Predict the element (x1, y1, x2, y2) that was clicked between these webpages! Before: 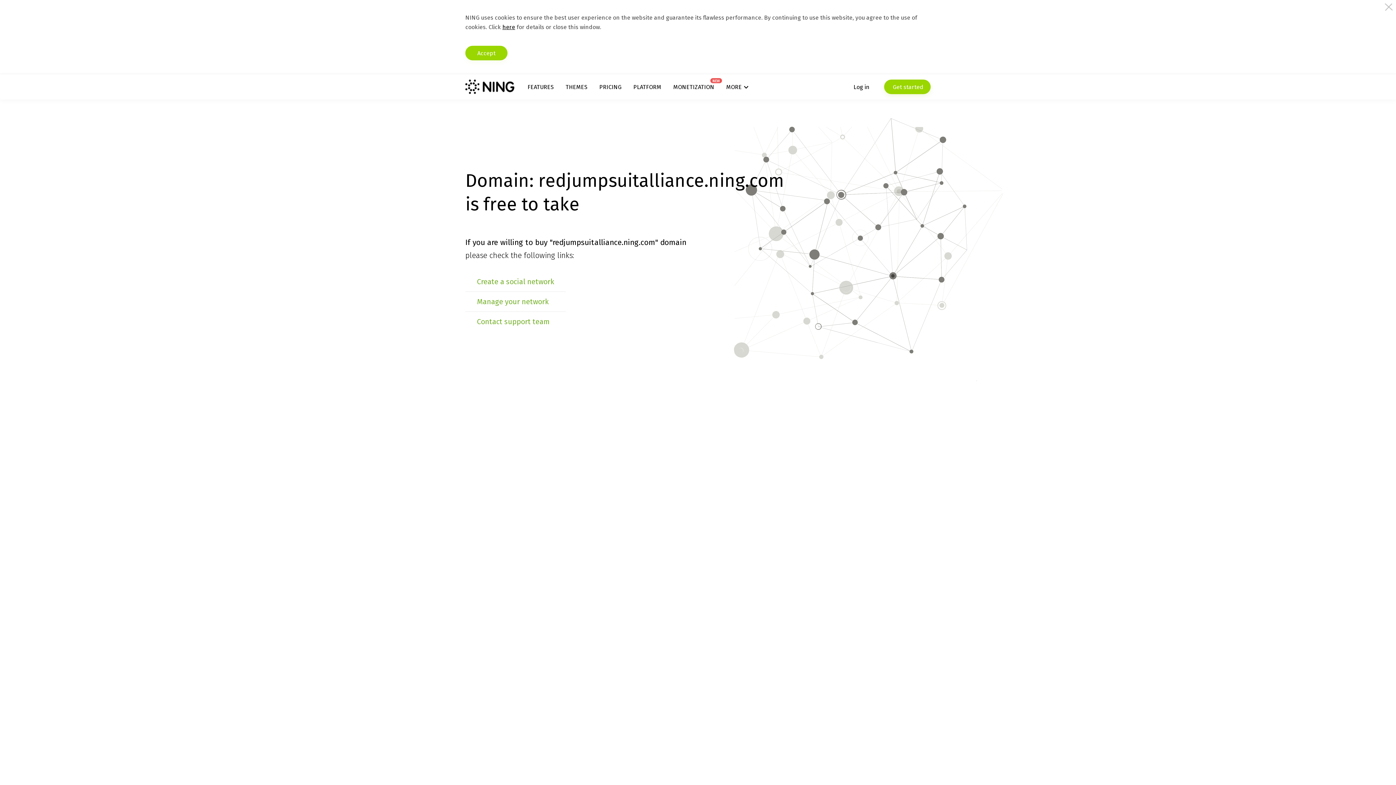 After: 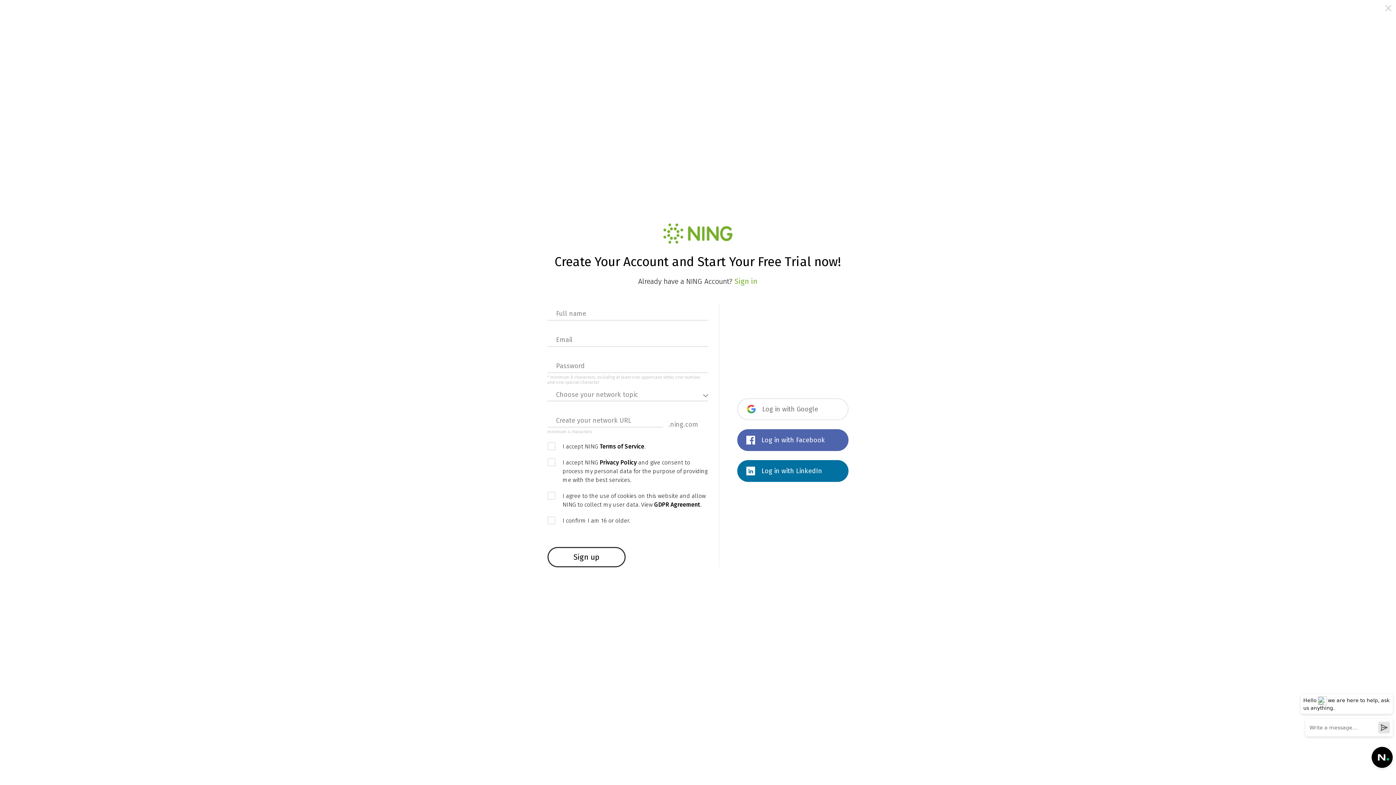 Action: label: Create a social network bbox: (477, 277, 554, 286)